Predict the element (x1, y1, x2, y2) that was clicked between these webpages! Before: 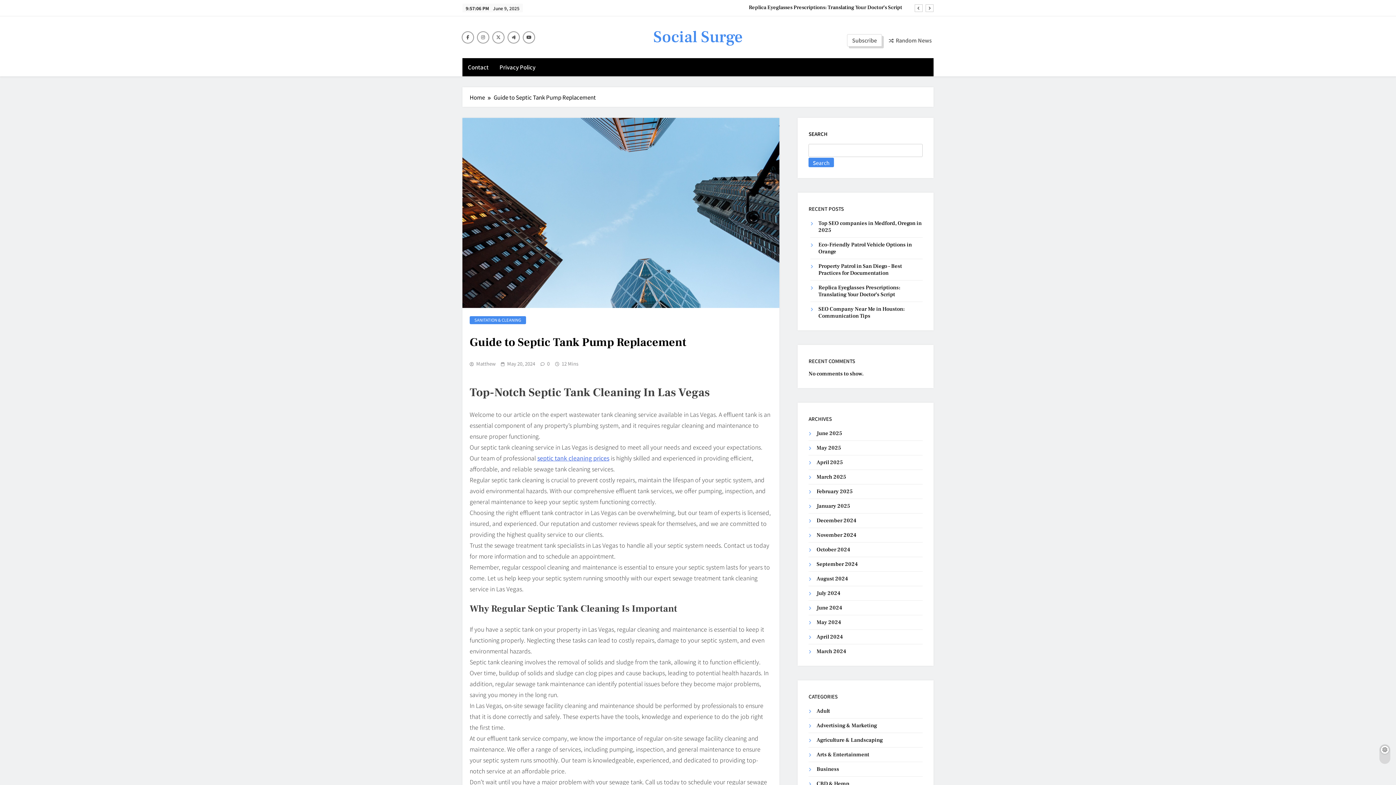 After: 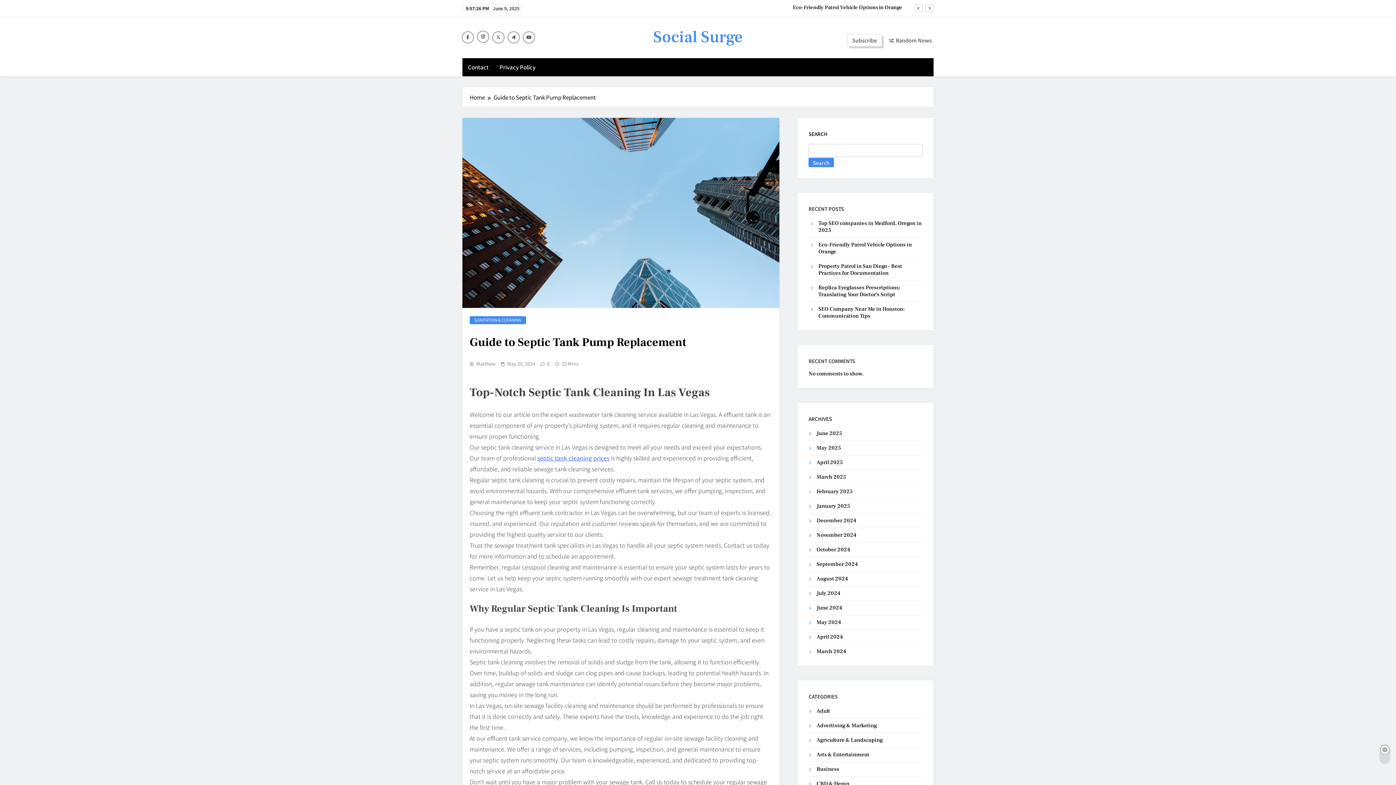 Action: bbox: (477, 31, 488, 42)